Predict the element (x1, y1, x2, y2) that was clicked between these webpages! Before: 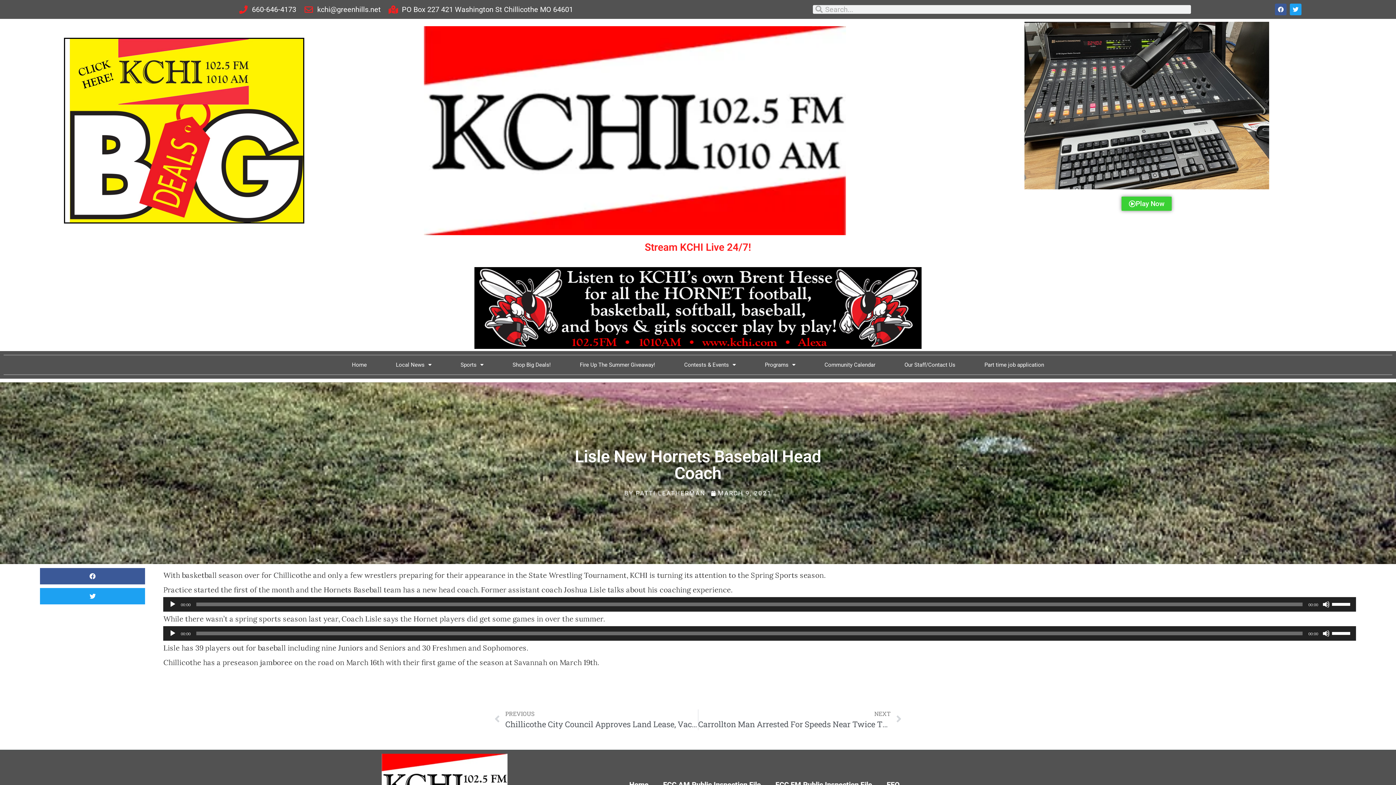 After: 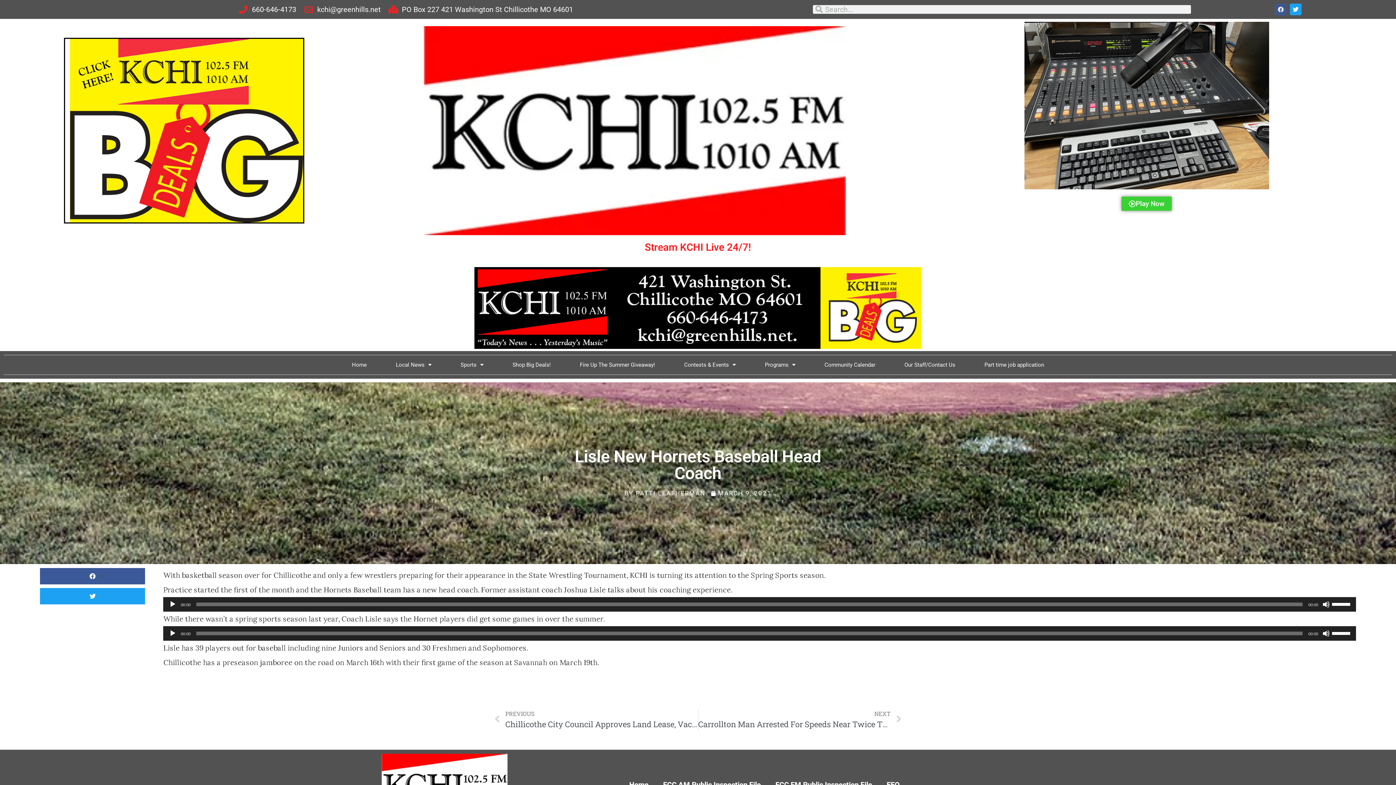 Action: bbox: (1275, 3, 1286, 15) label: Facebook